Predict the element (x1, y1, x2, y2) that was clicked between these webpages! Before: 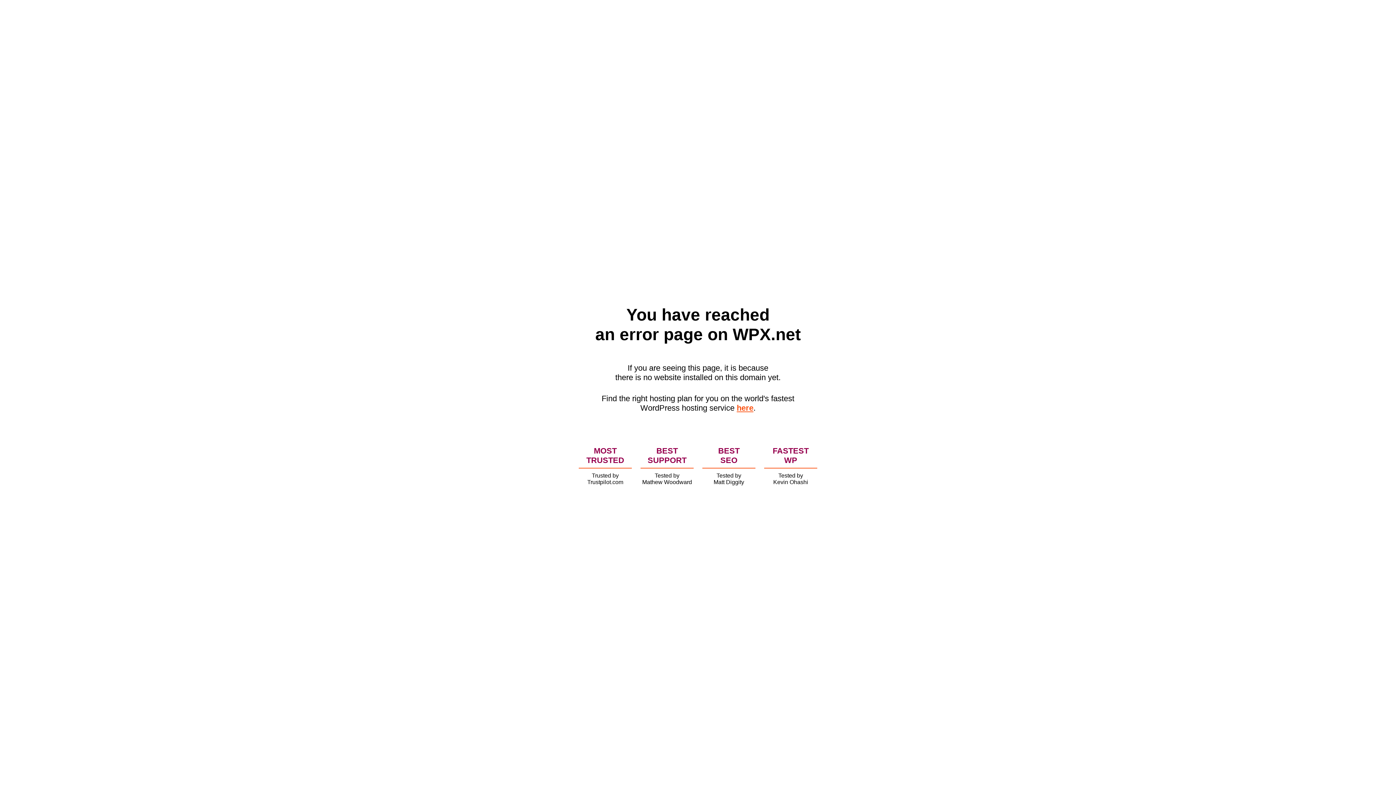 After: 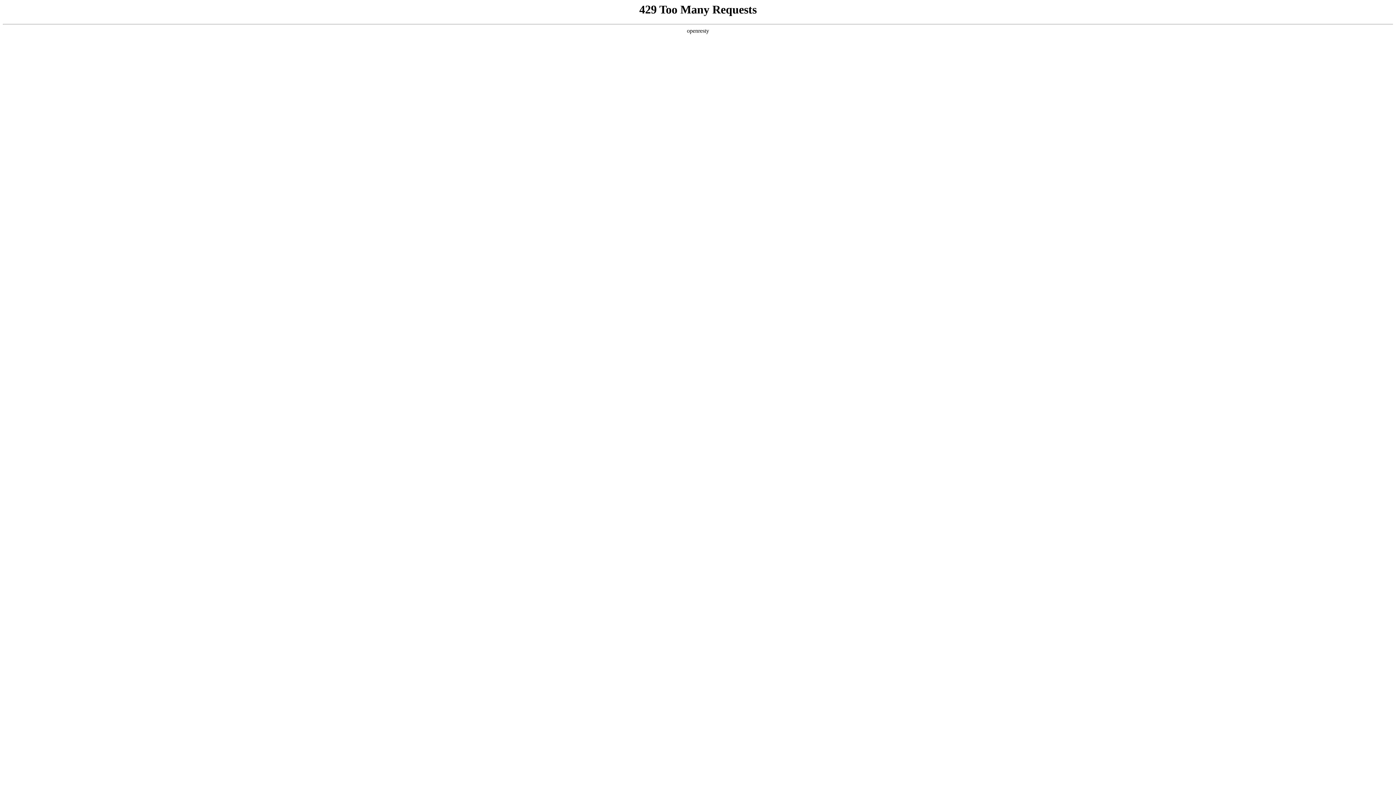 Action: label: here bbox: (736, 403, 753, 412)